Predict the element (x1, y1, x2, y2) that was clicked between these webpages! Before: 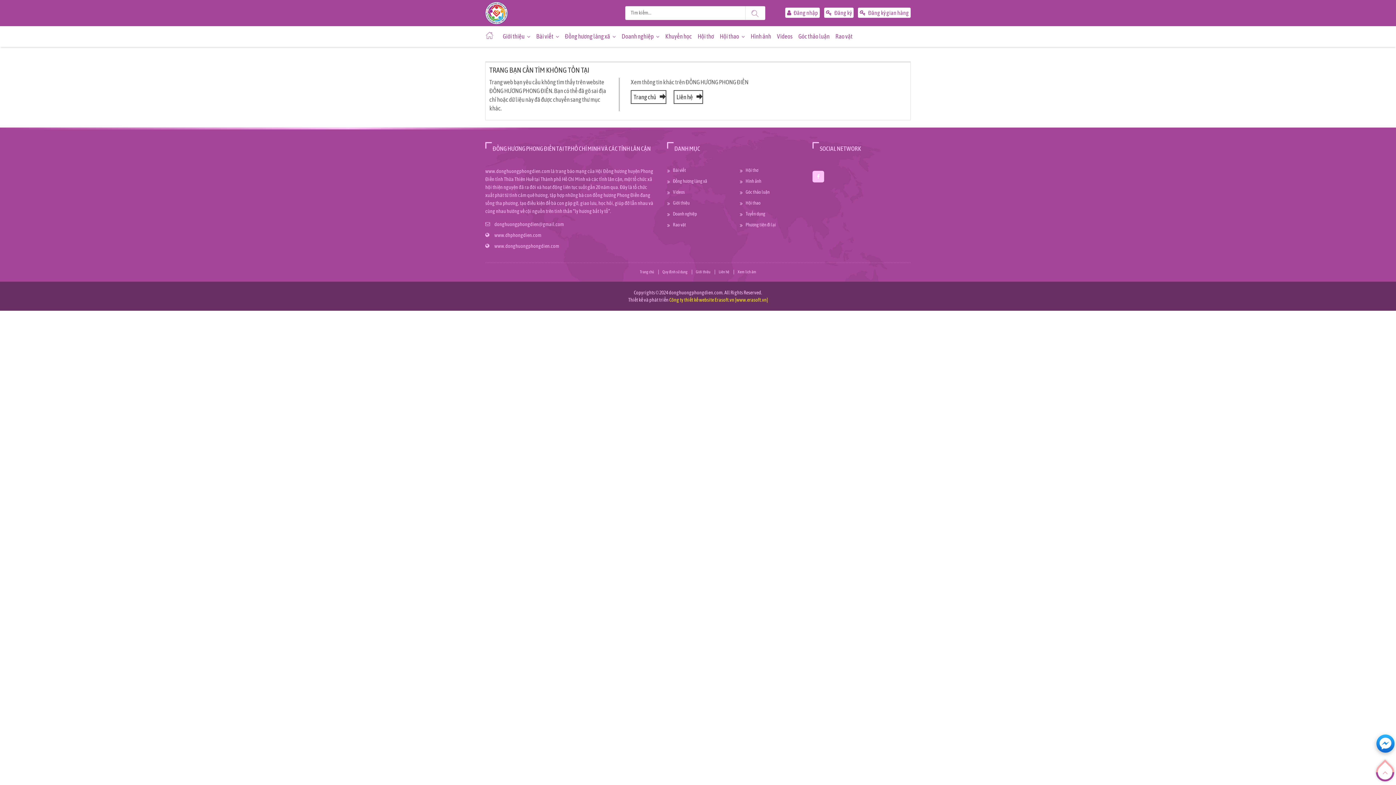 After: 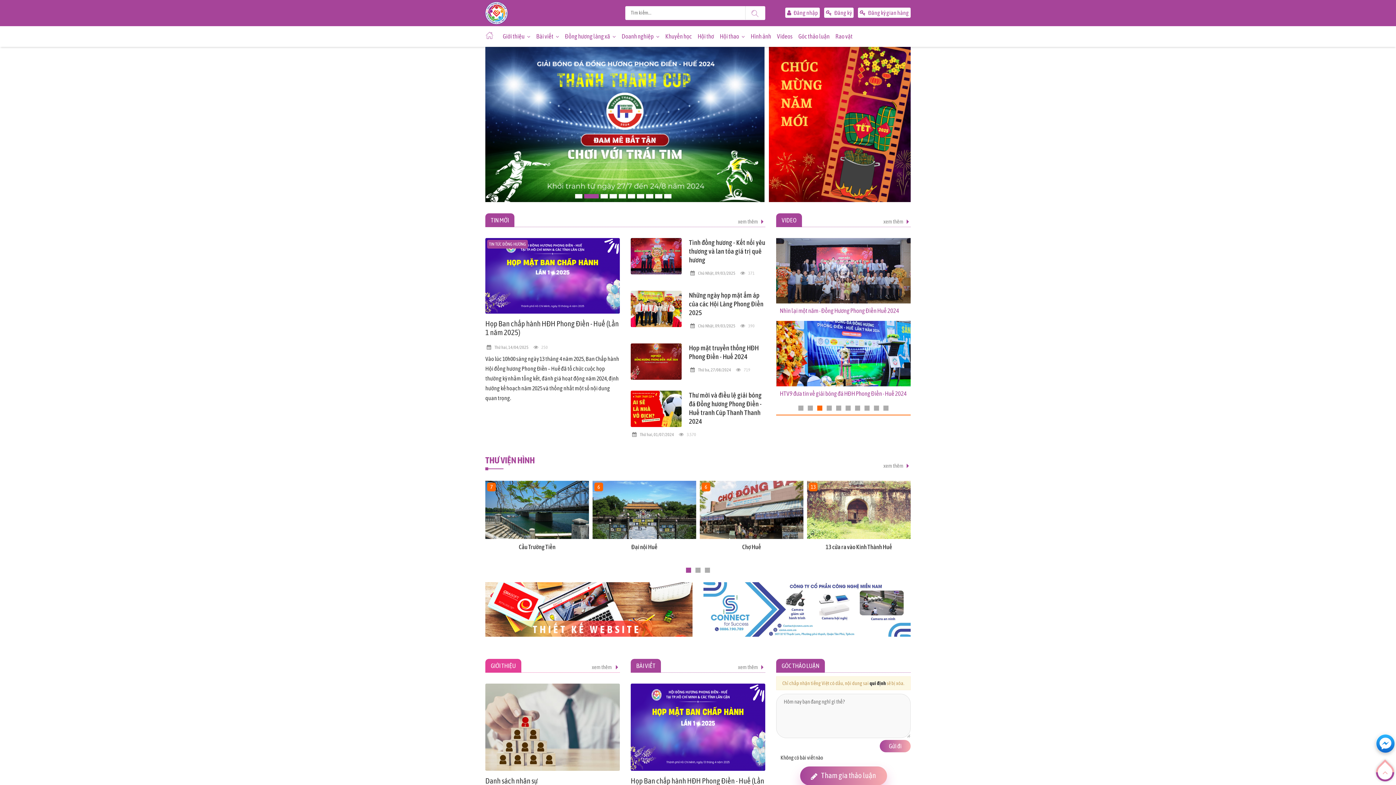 Action: label: Trang chủ bbox: (636, 269, 657, 274)